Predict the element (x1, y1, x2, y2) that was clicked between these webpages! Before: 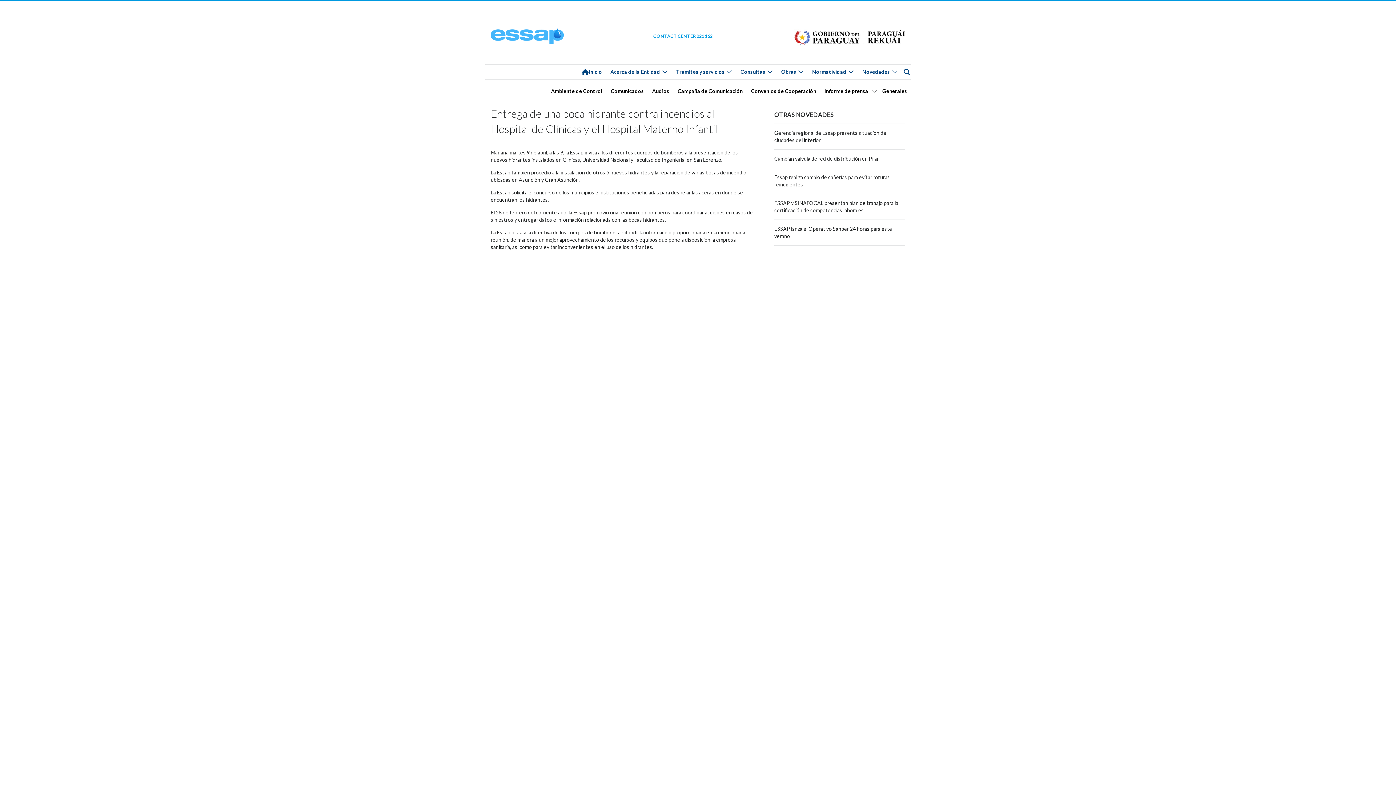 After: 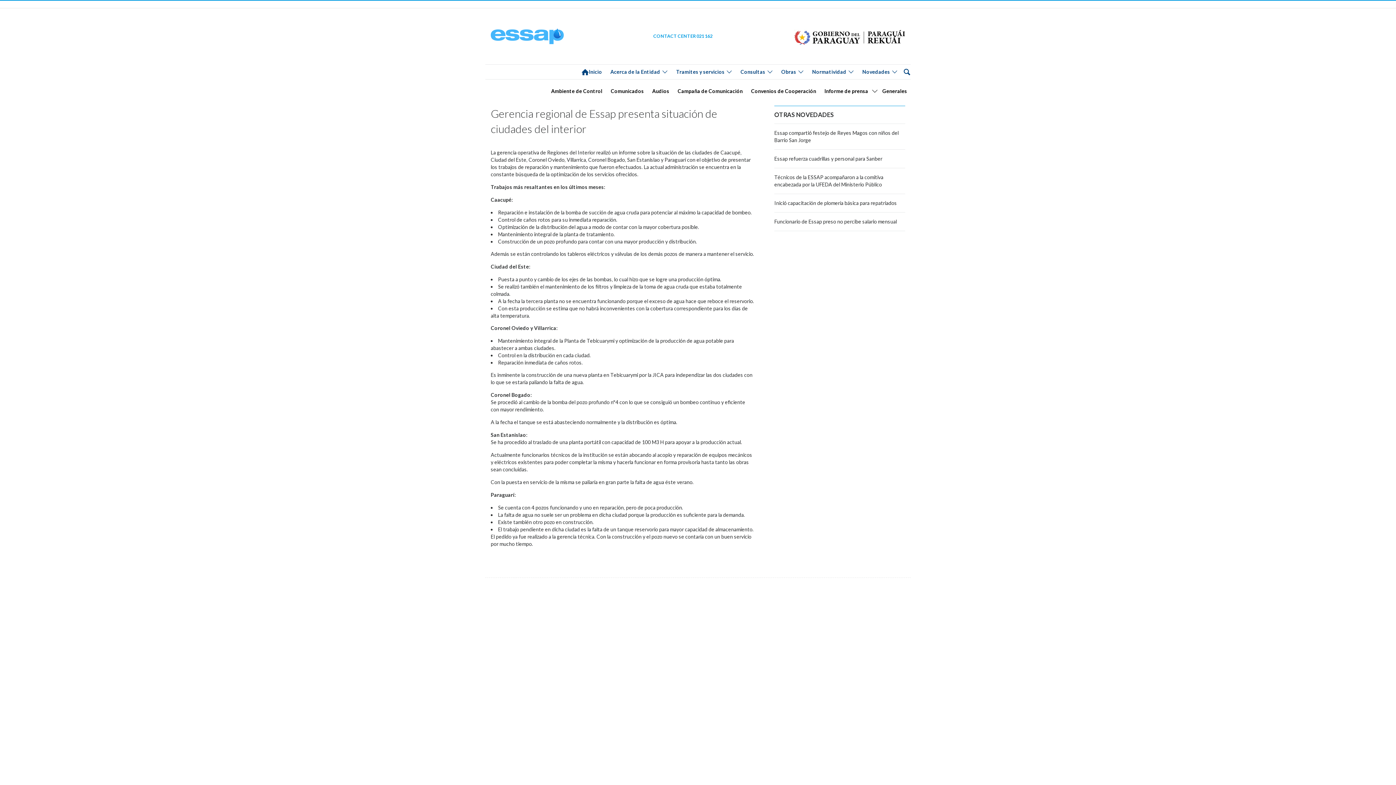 Action: label: Gerencia regional de Essap presenta situación de ciudades del interior bbox: (774, 123, 905, 149)